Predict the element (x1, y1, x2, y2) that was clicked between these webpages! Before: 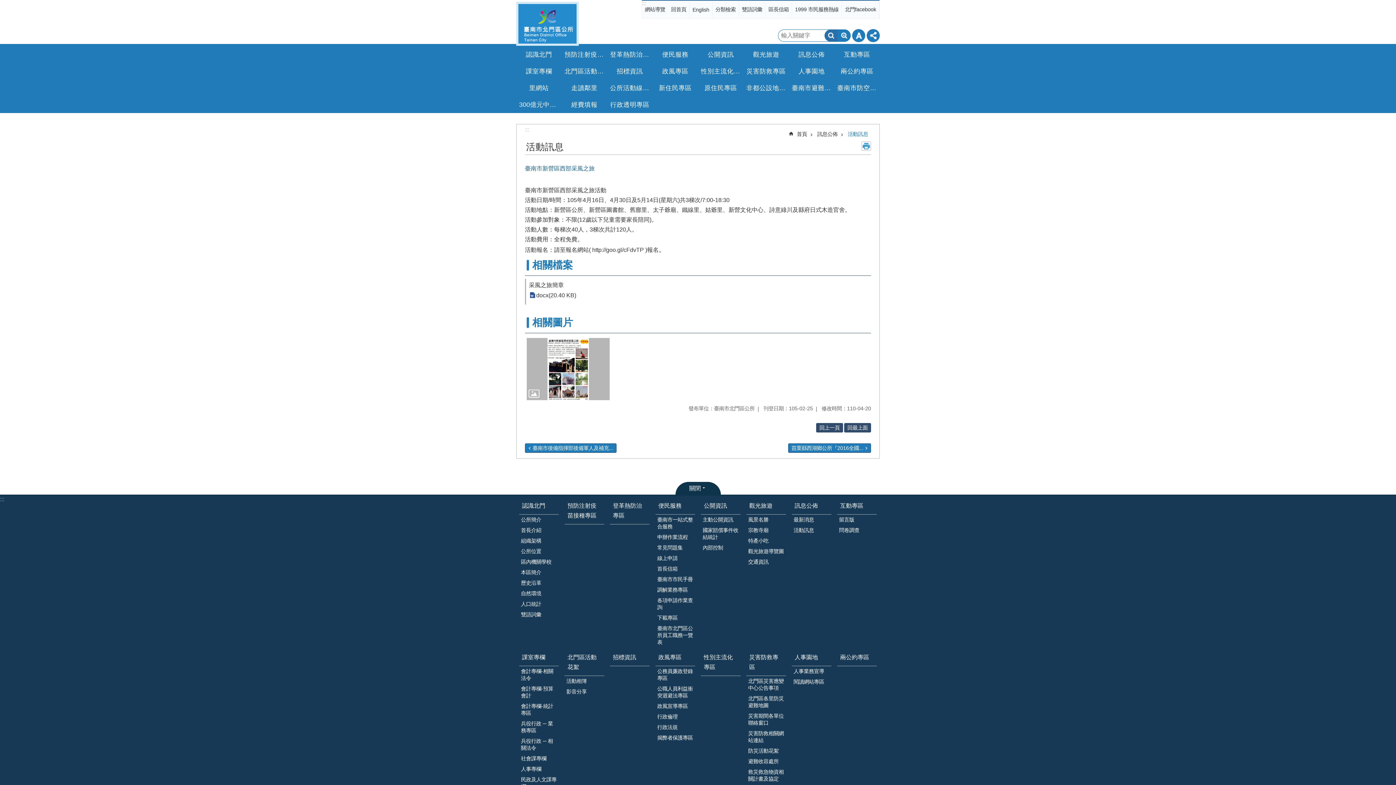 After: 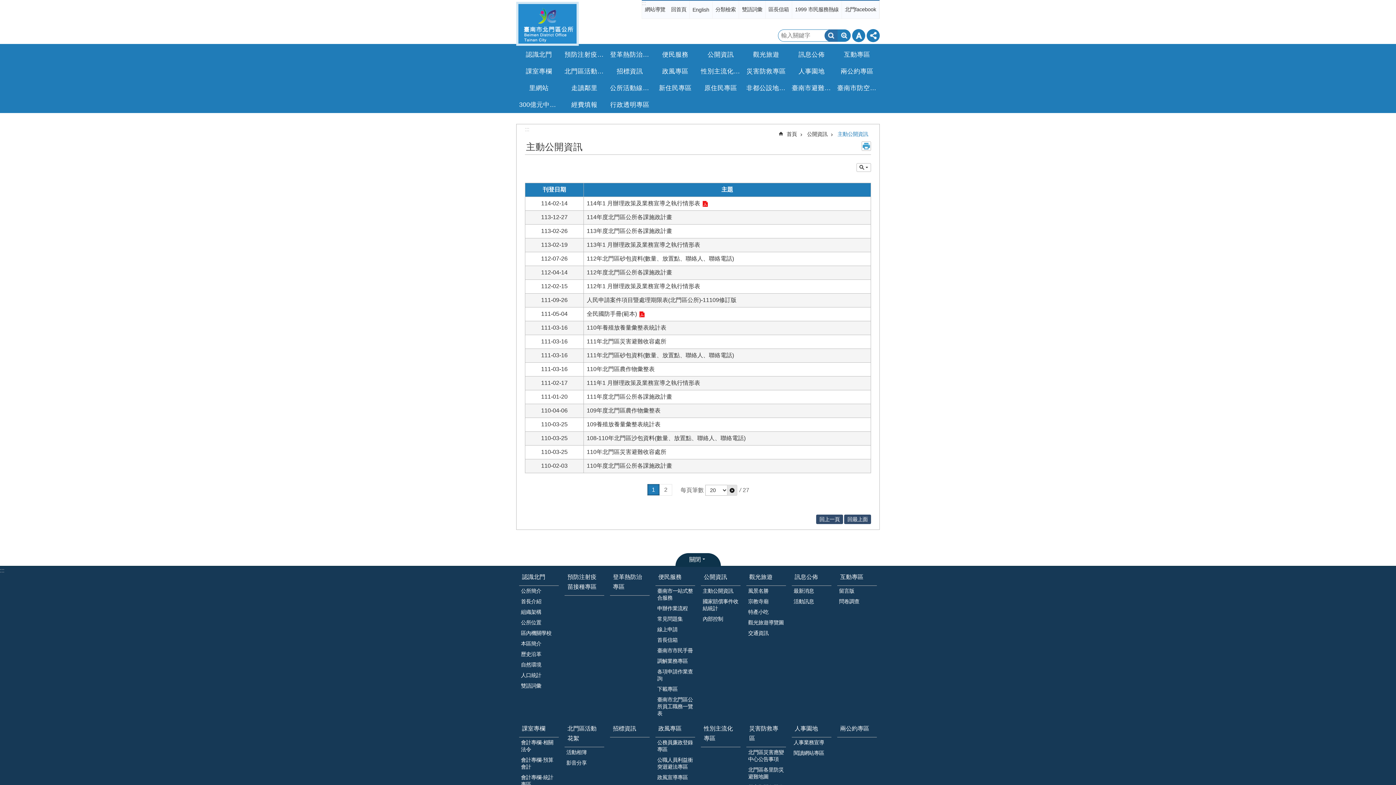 Action: label: 主動公開資訊 bbox: (701, 514, 740, 525)